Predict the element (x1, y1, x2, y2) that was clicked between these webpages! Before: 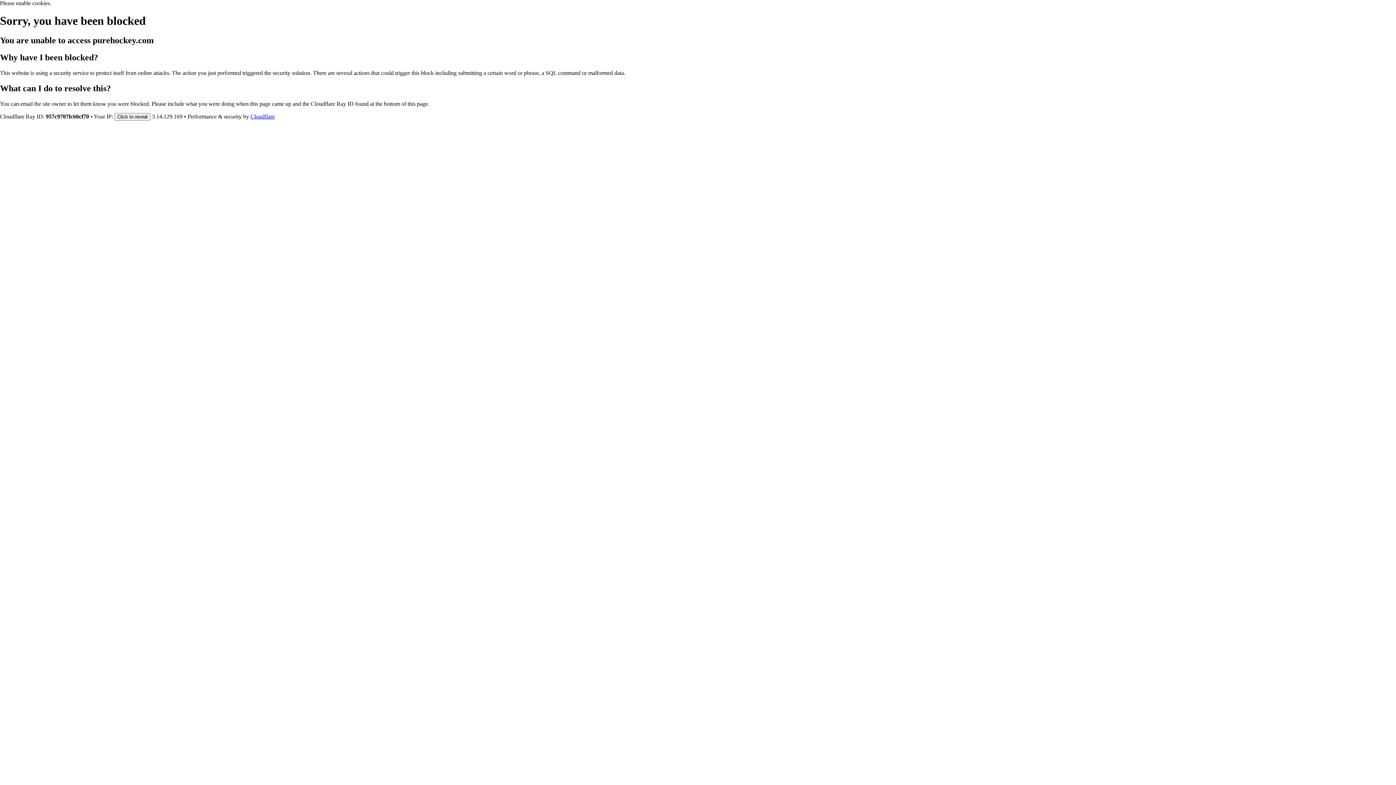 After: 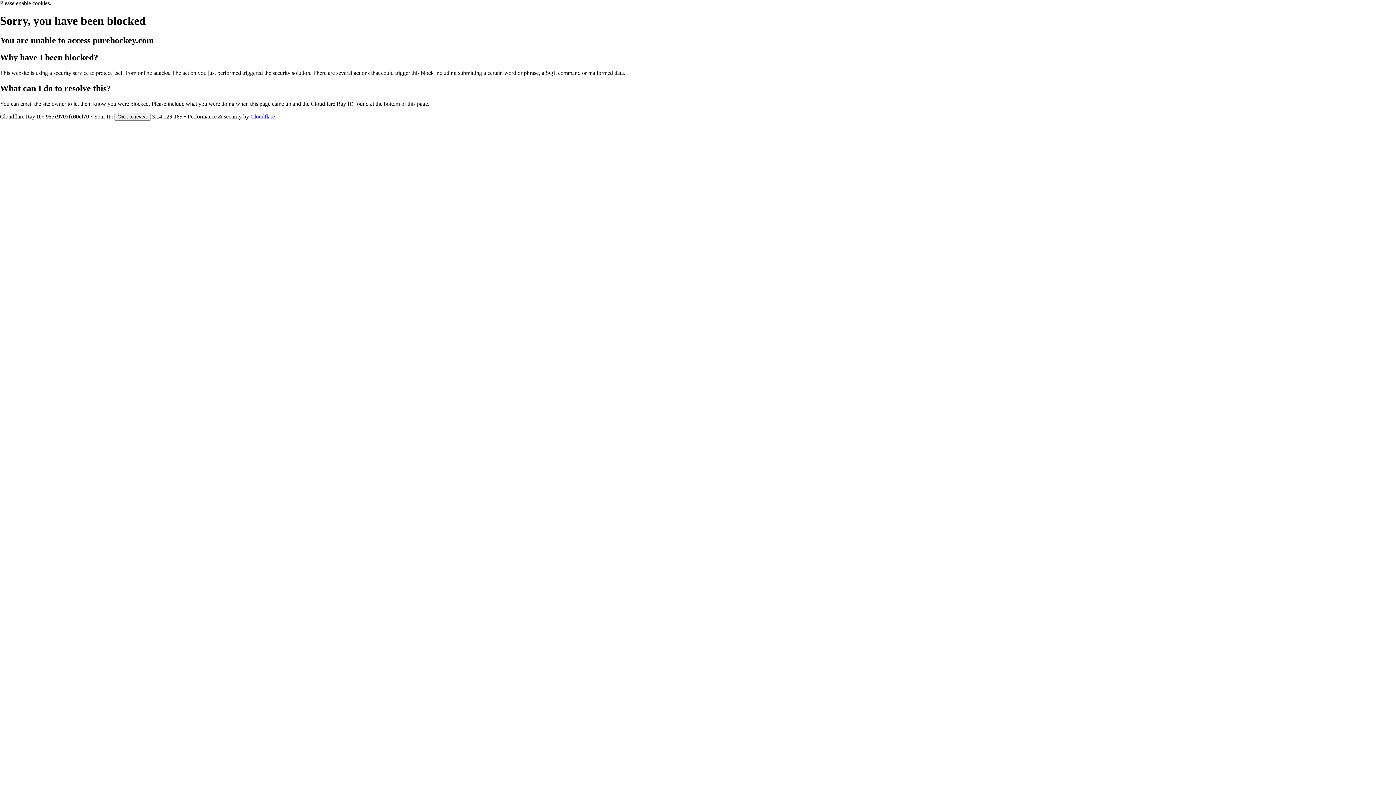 Action: label: Cloudflare bbox: (250, 113, 274, 119)